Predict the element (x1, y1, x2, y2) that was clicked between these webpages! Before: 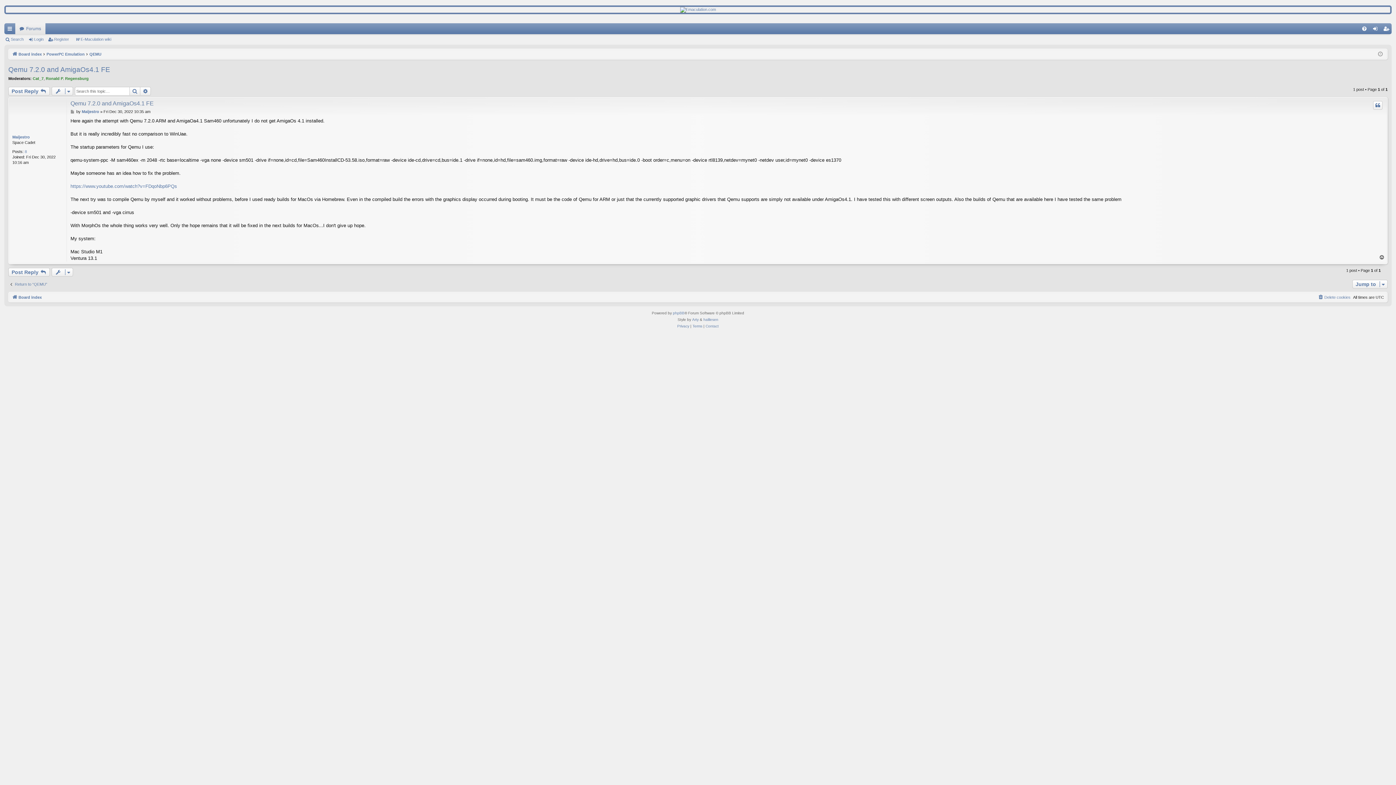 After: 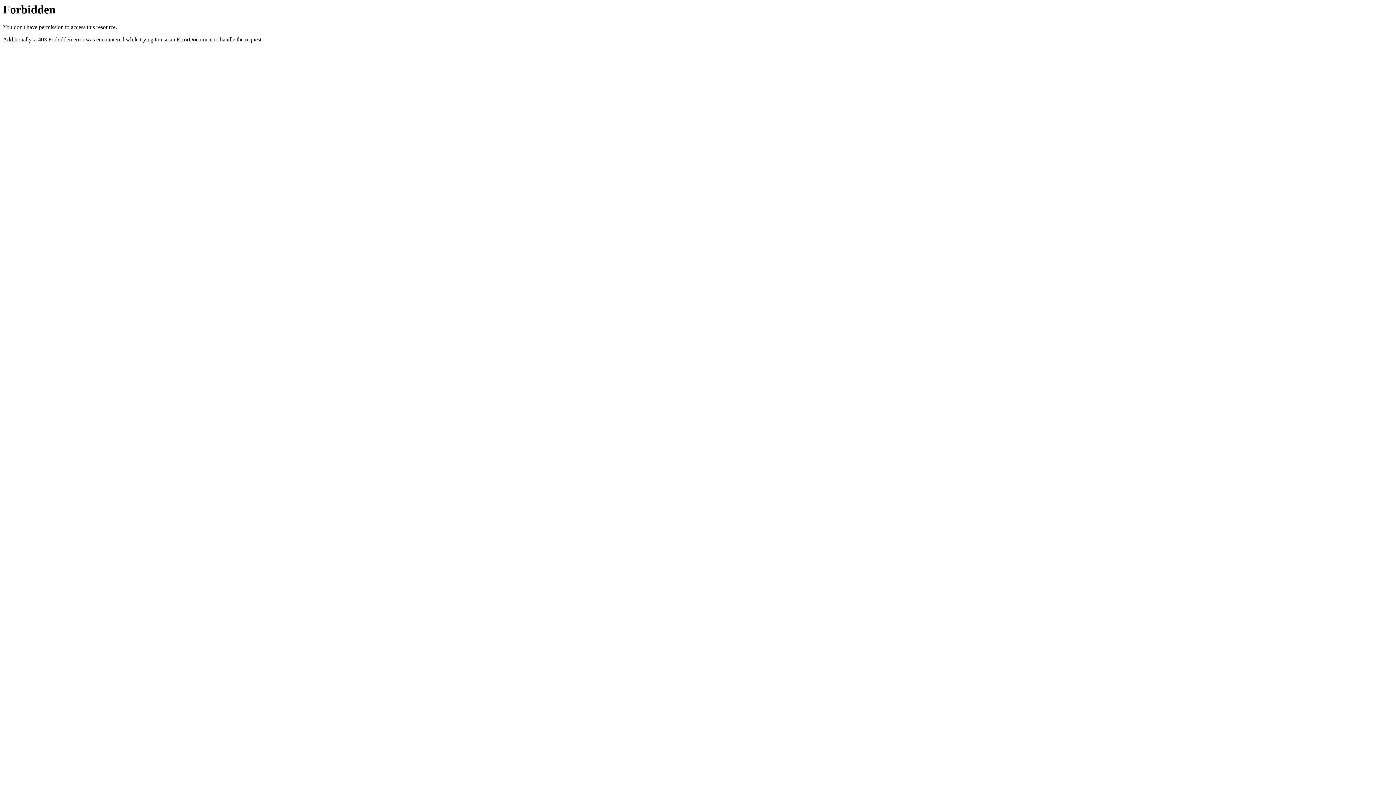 Action: label: W E-Maculation wiki bbox: (73, 34, 114, 44)